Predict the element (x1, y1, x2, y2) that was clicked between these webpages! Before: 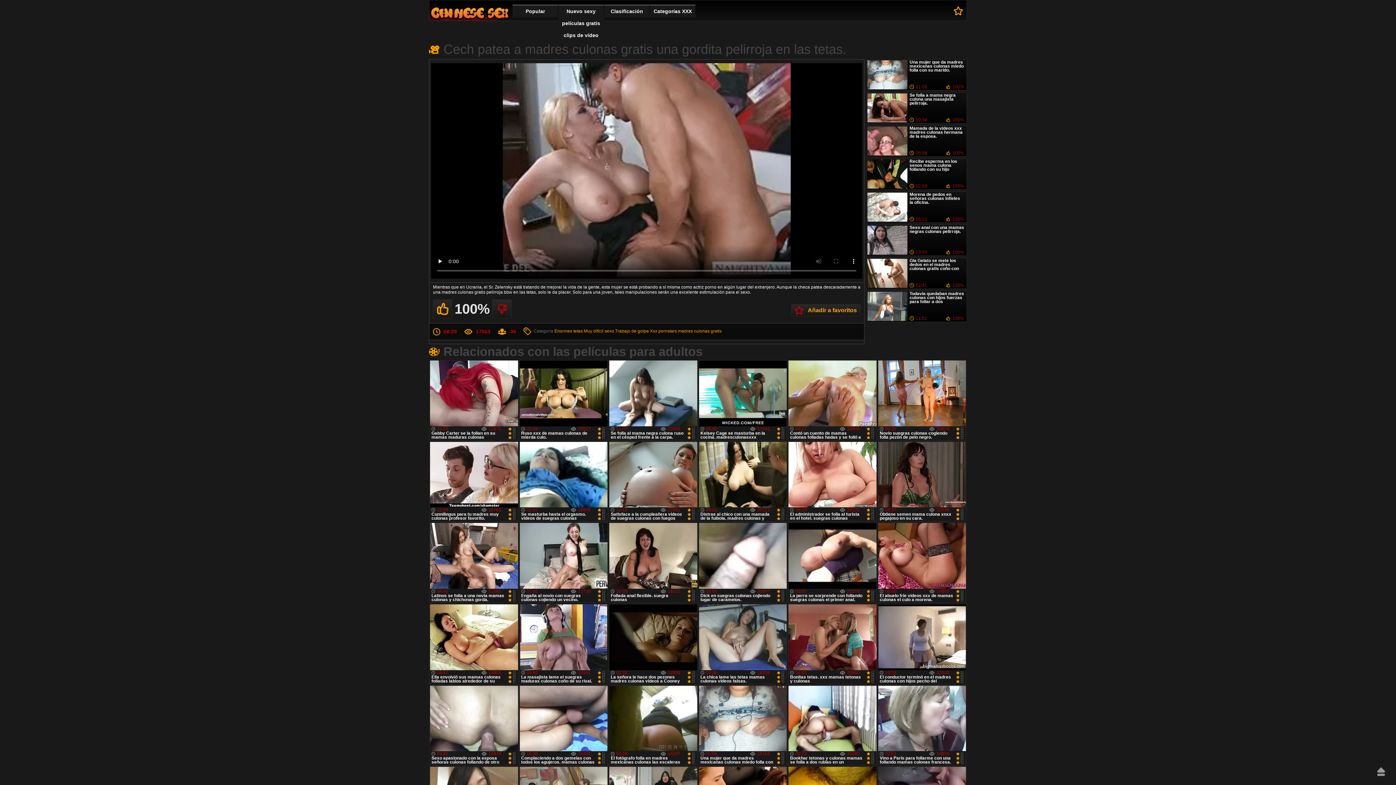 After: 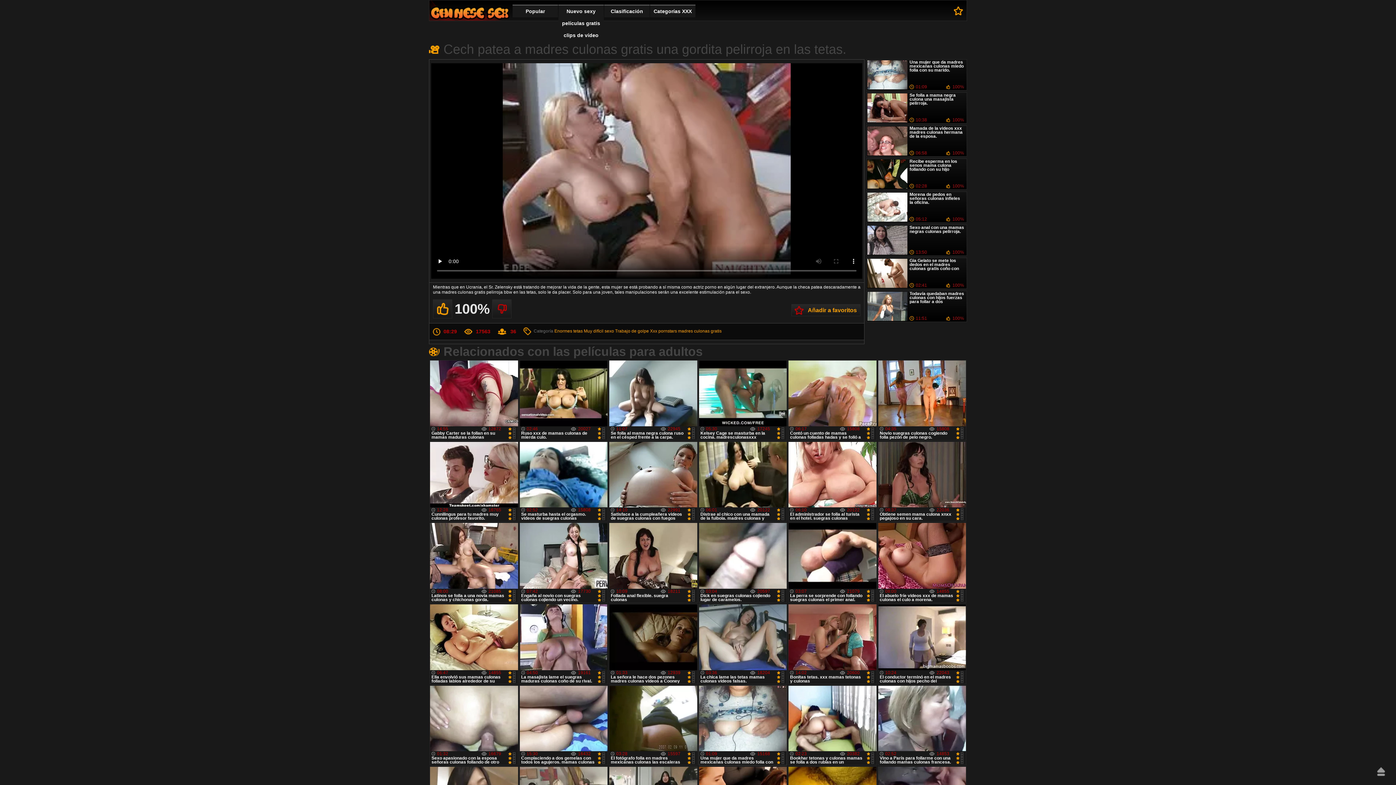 Action: label: 100%
15168
01:09
Una mujer que da madres mexicanas culonas miedo folla con su marido. bbox: (698, 685, 787, 765)